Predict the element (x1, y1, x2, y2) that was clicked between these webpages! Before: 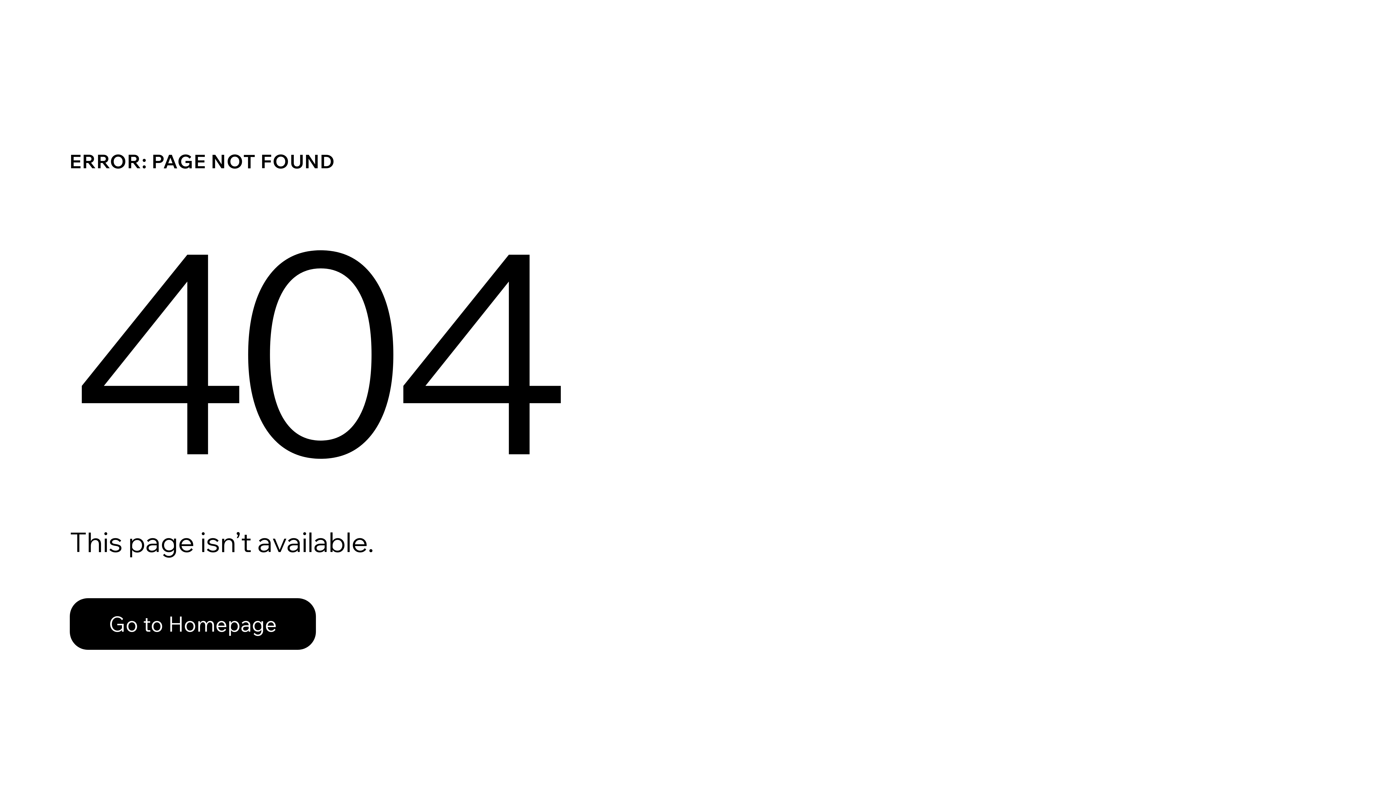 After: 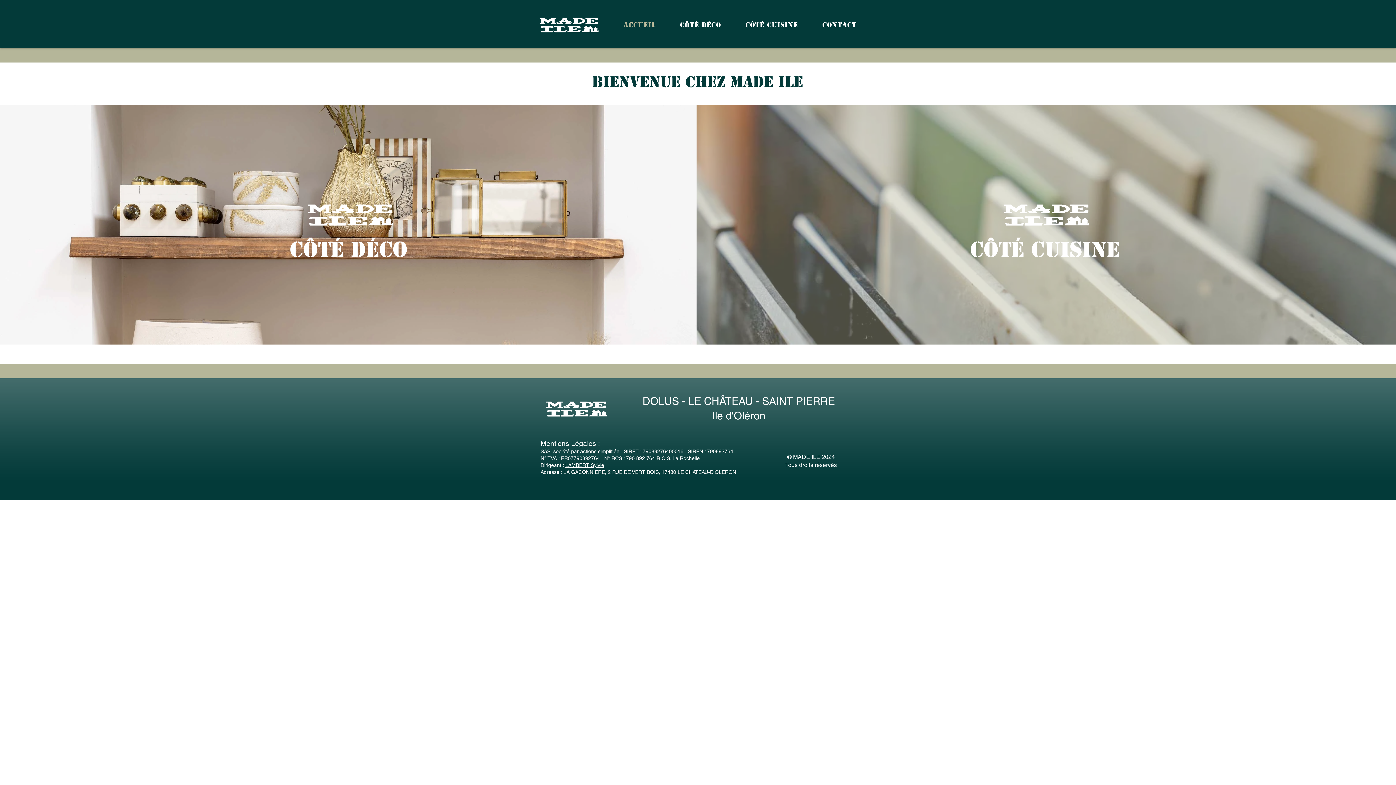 Action: label: Go to Homepage bbox: (69, 582, 768, 659)